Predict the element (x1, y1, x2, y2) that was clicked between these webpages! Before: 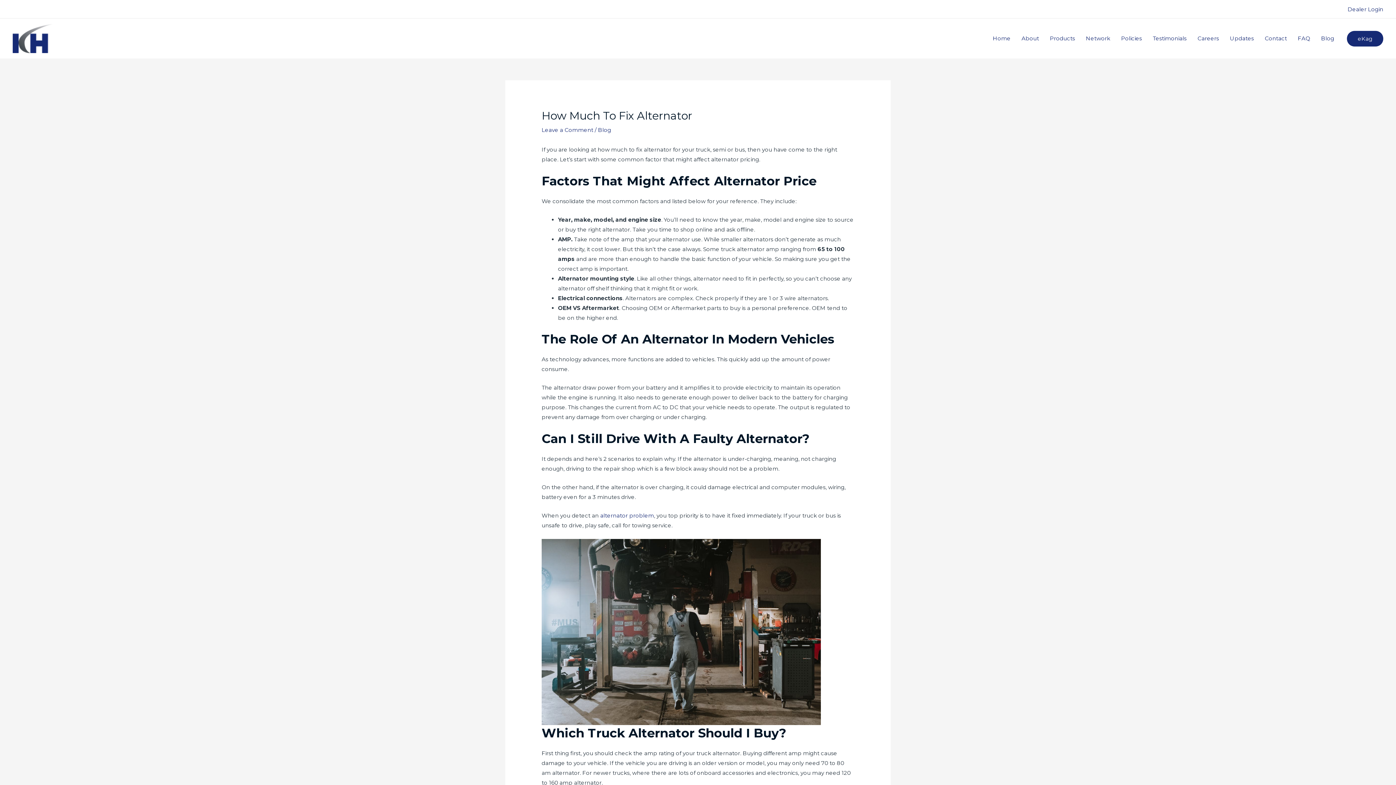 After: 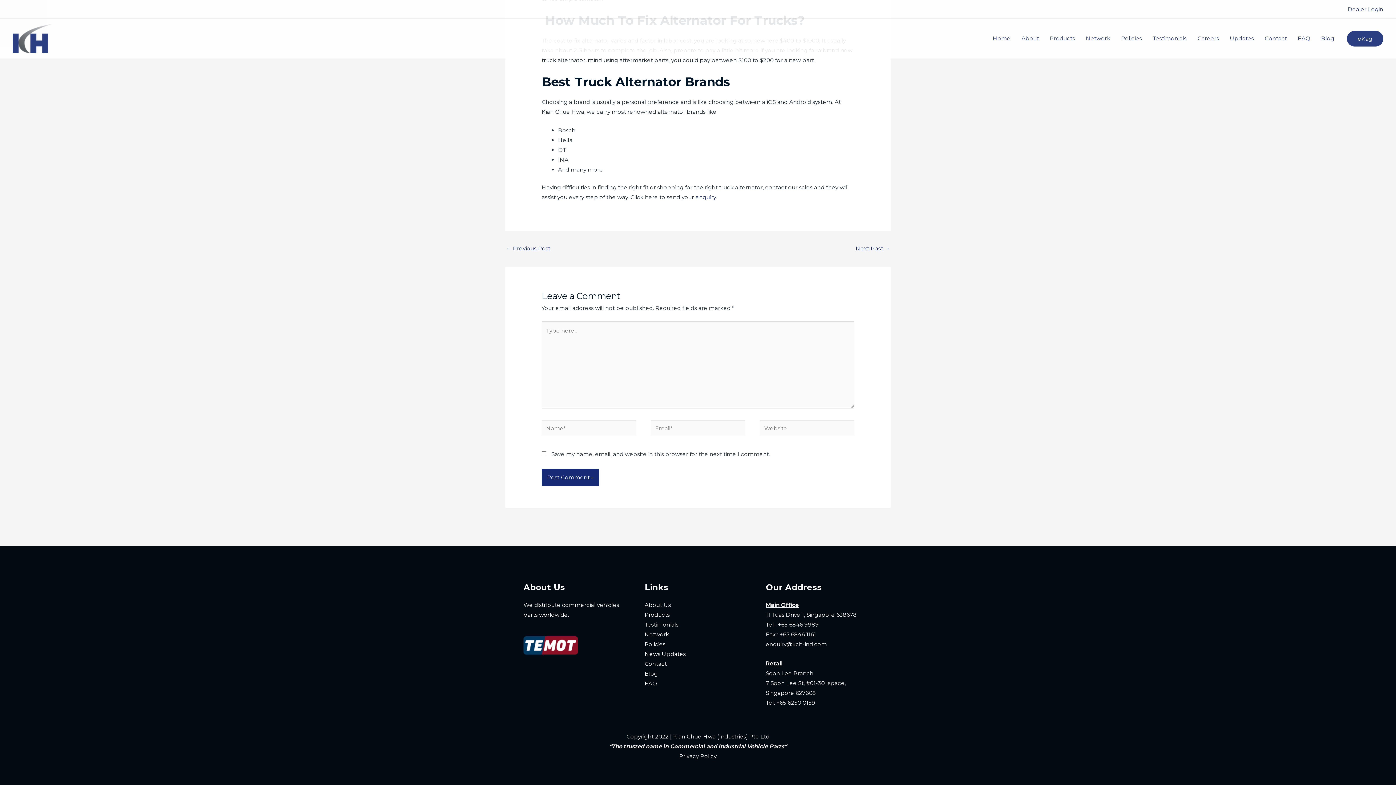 Action: label: Leave a Comment bbox: (541, 126, 593, 133)